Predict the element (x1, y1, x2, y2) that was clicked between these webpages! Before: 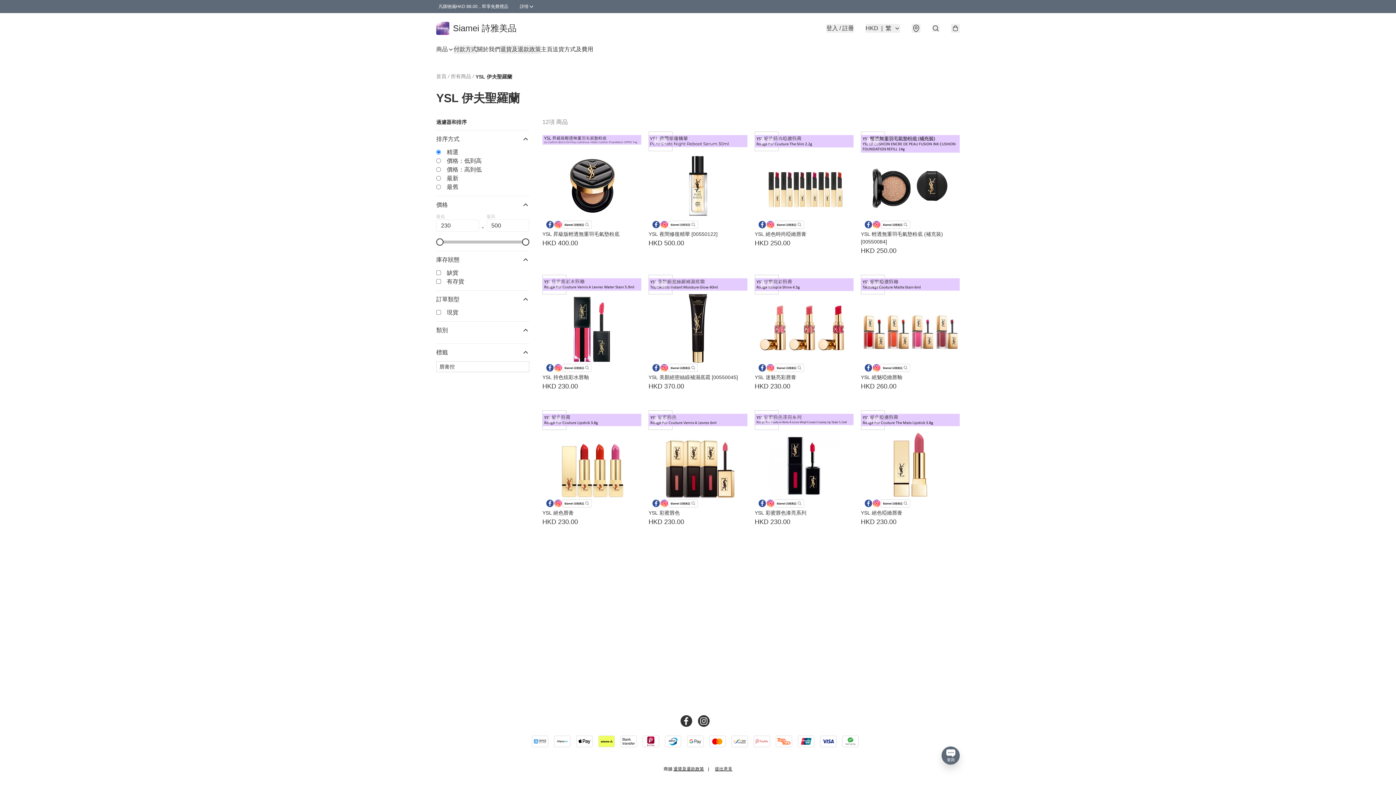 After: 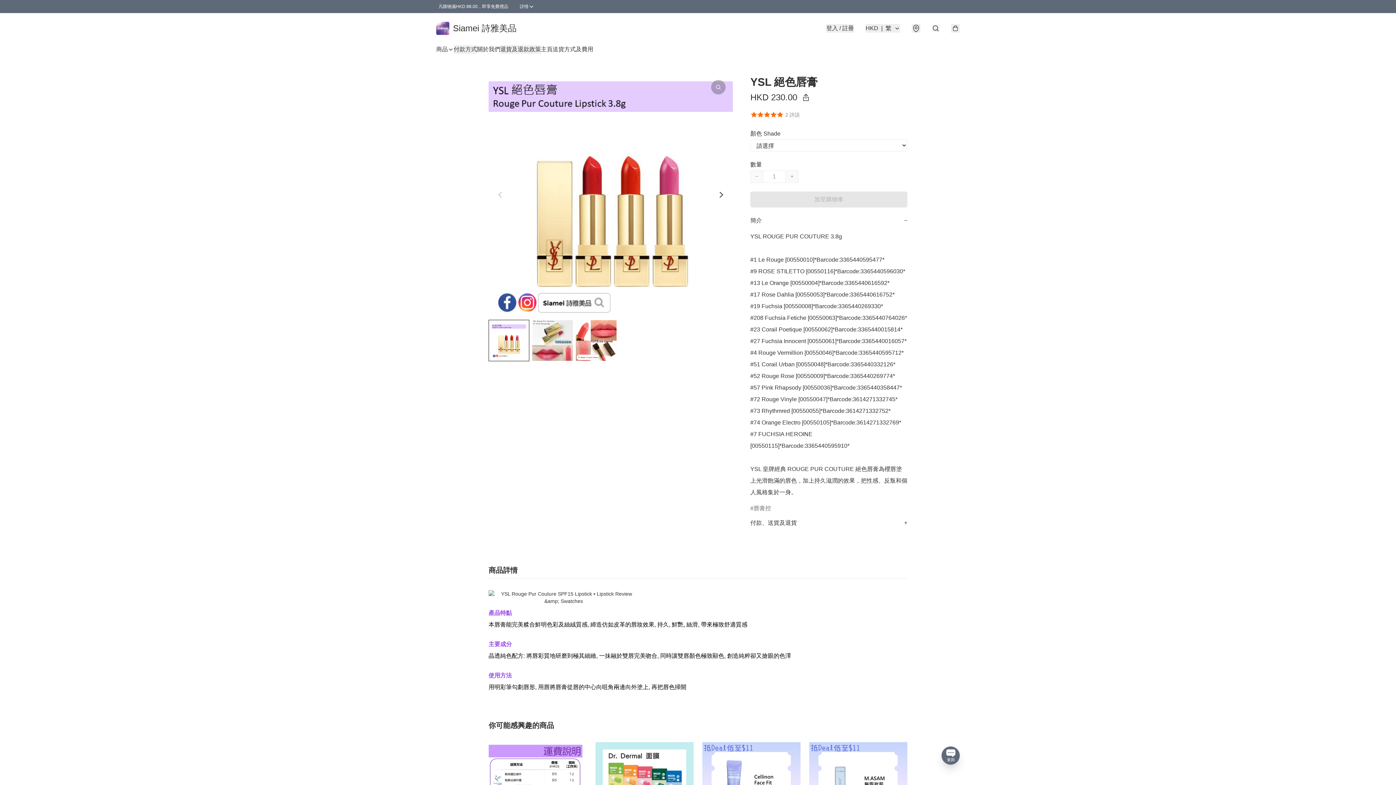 Action: bbox: (542, 410, 641, 528) label: 售罄
YSL 絕色唇膏
HKD 230.00